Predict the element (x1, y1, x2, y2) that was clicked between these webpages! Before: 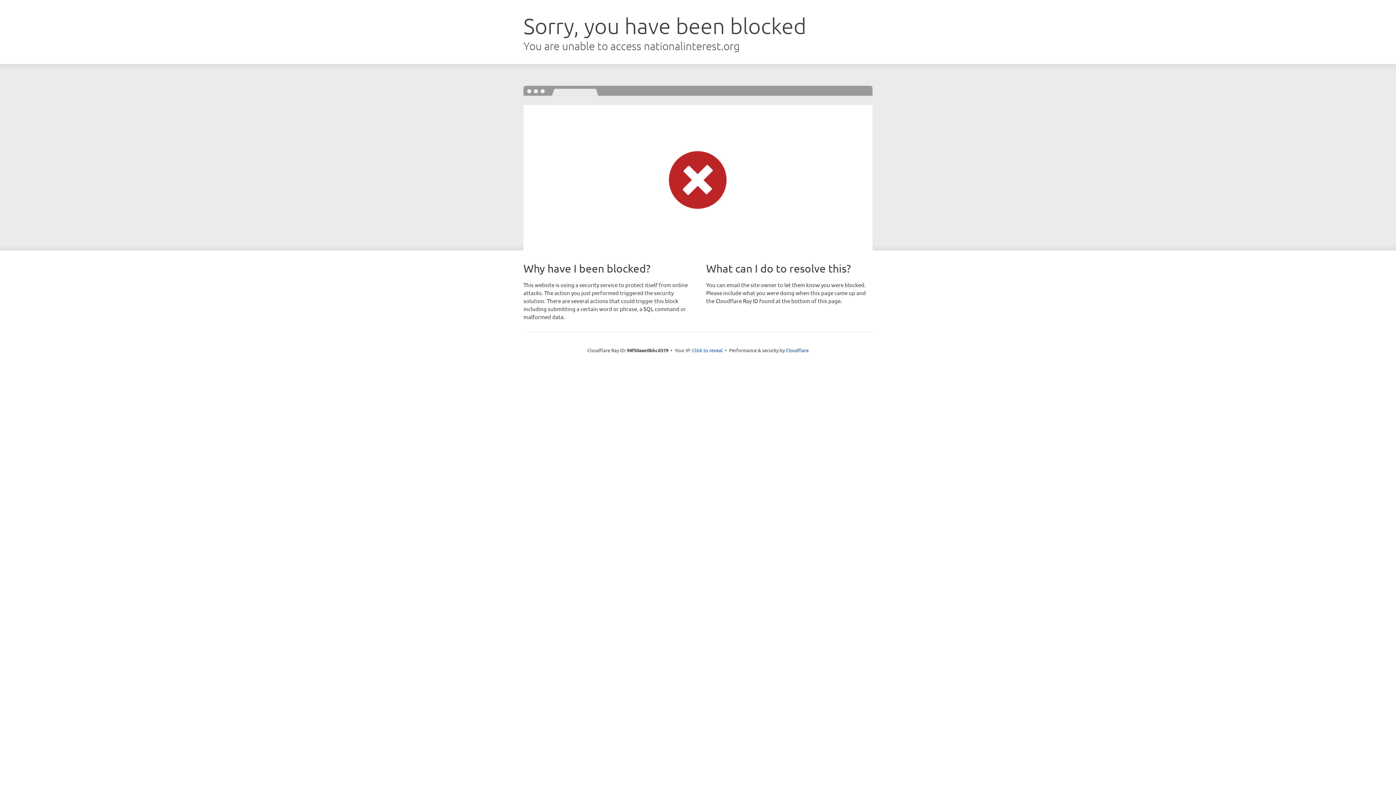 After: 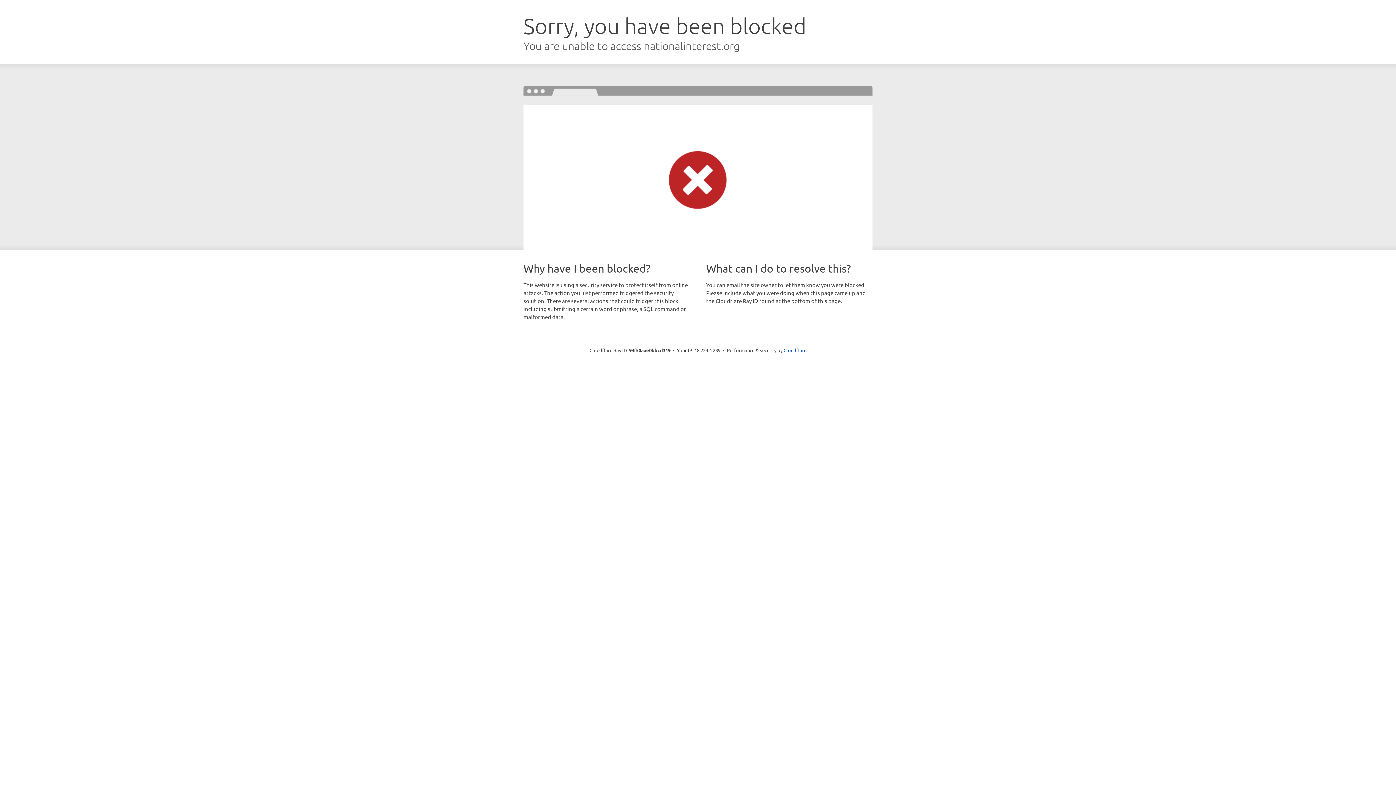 Action: label: Click to reveal bbox: (692, 346, 722, 353)